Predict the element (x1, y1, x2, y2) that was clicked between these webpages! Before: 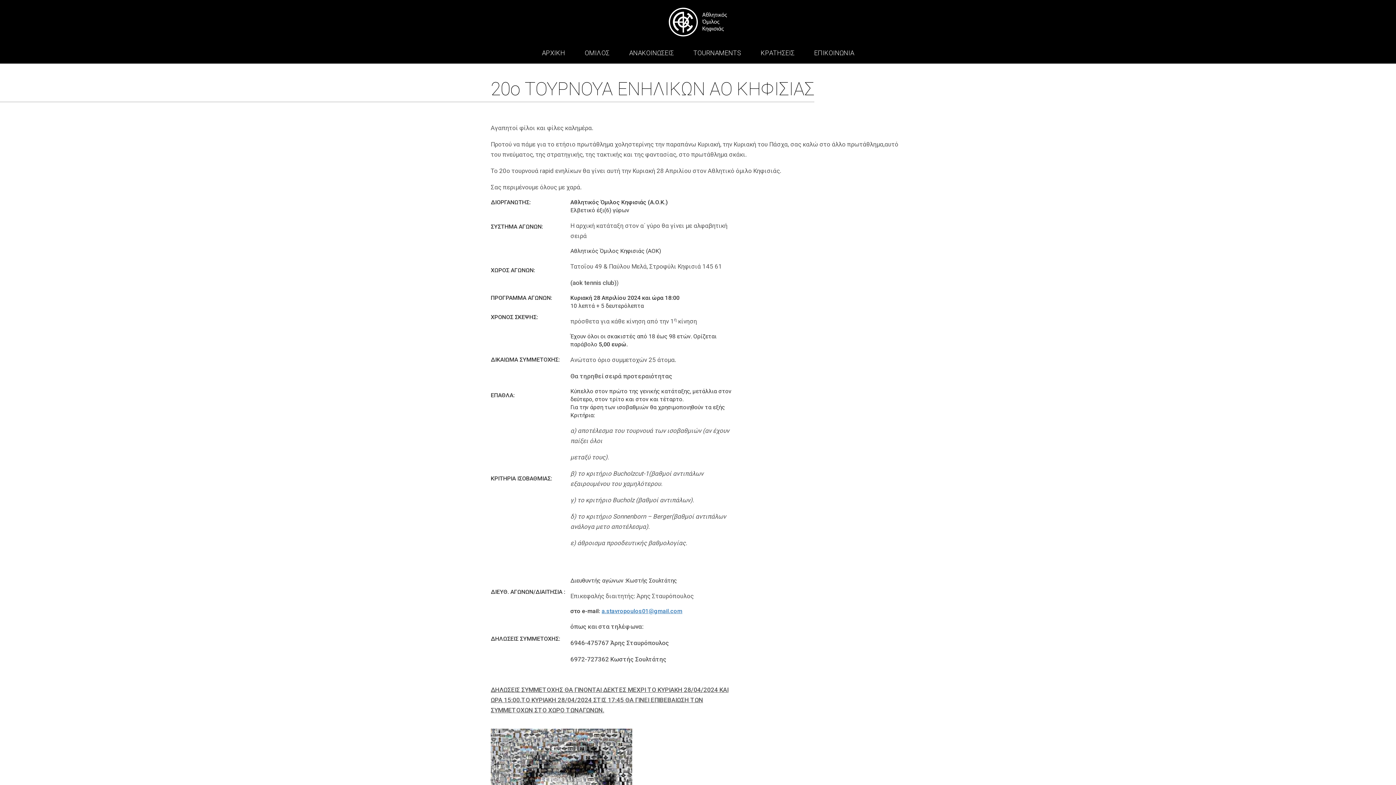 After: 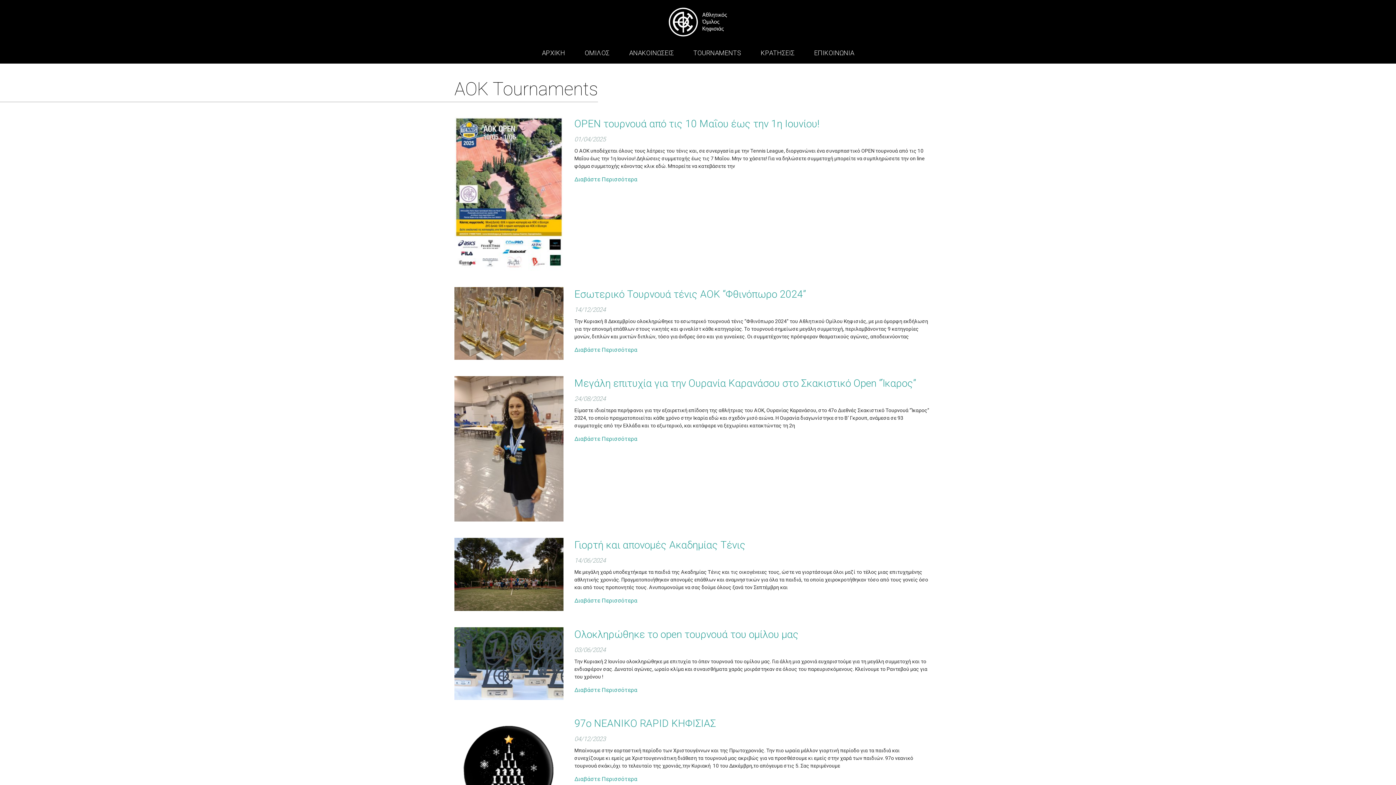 Action: bbox: (684, 44, 750, 63) label: TOURNAMENTS